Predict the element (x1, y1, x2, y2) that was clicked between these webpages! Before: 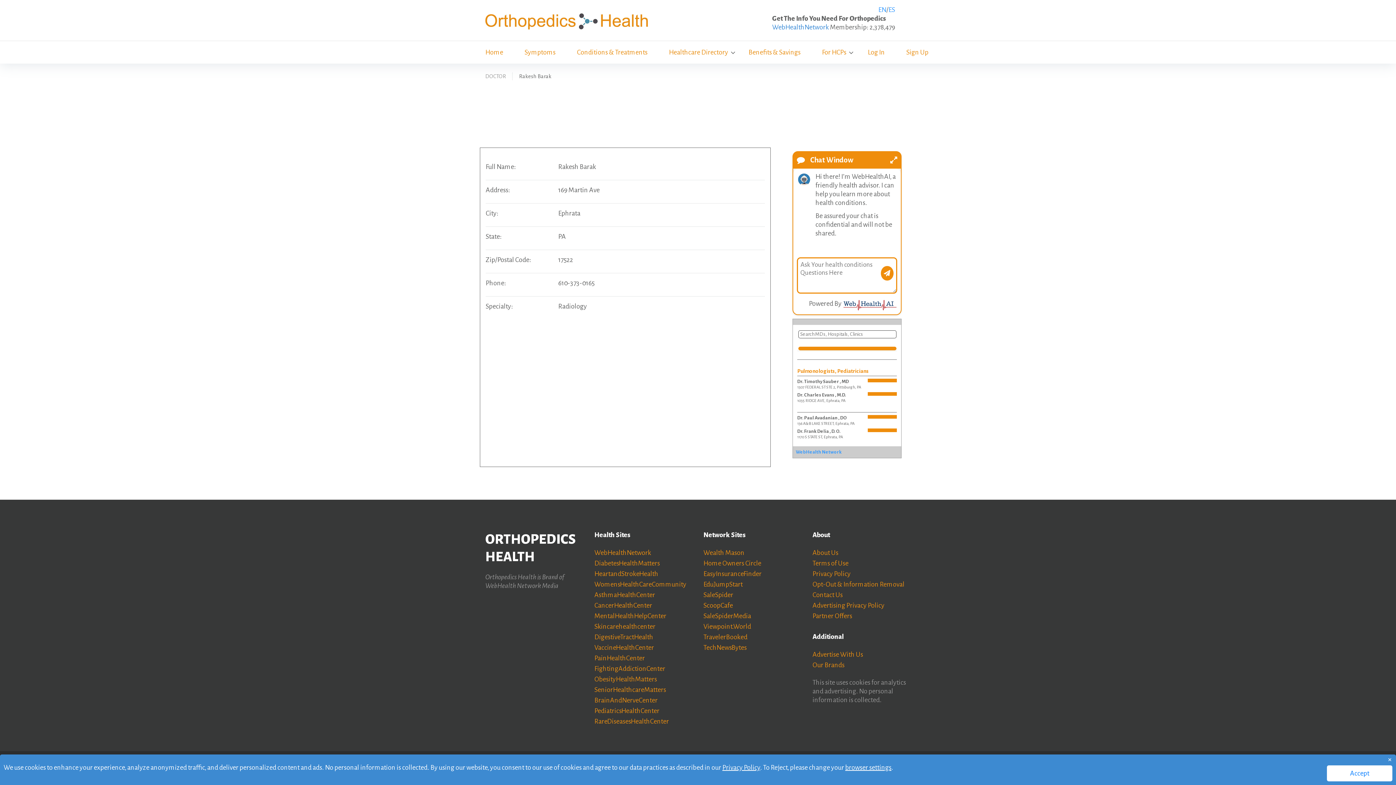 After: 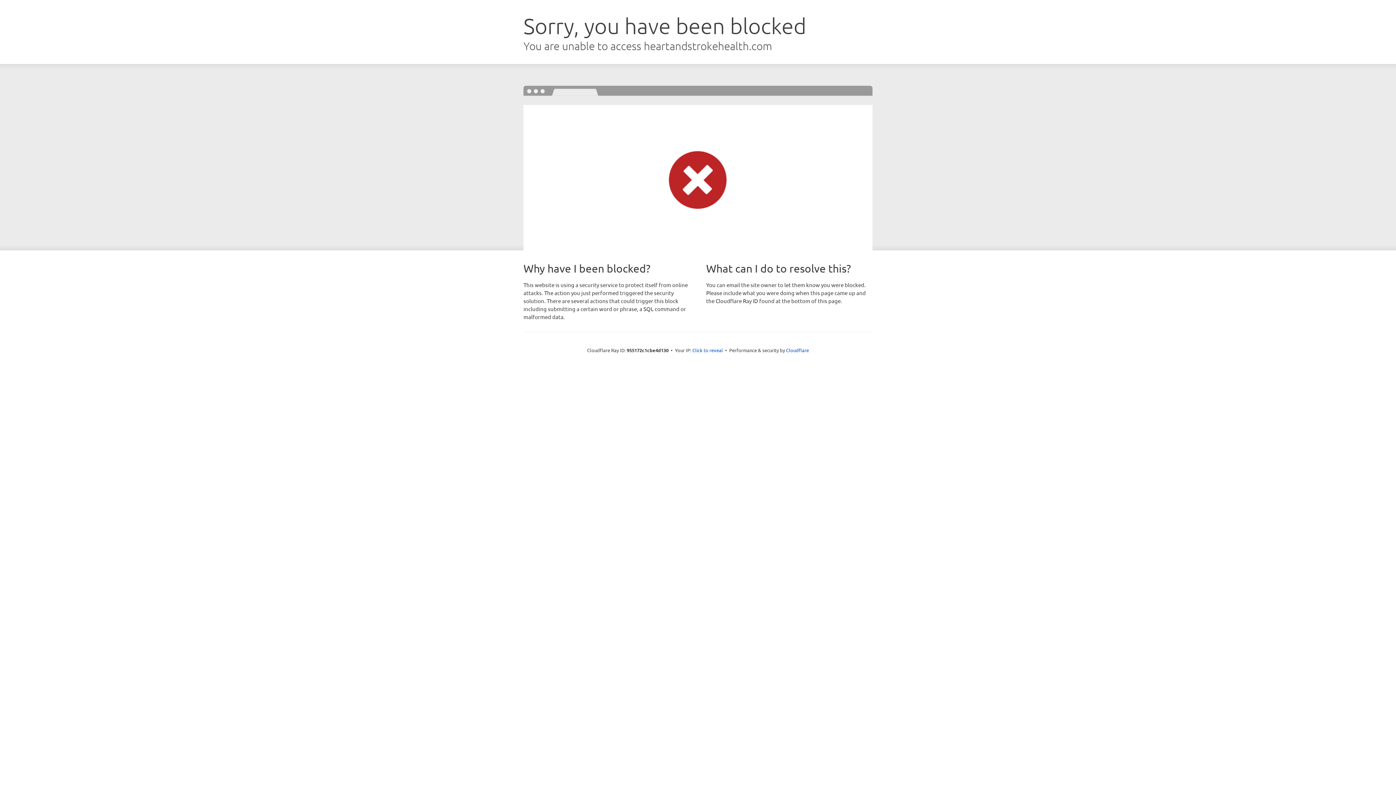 Action: label: HeartandStrokeHealth bbox: (594, 570, 658, 577)